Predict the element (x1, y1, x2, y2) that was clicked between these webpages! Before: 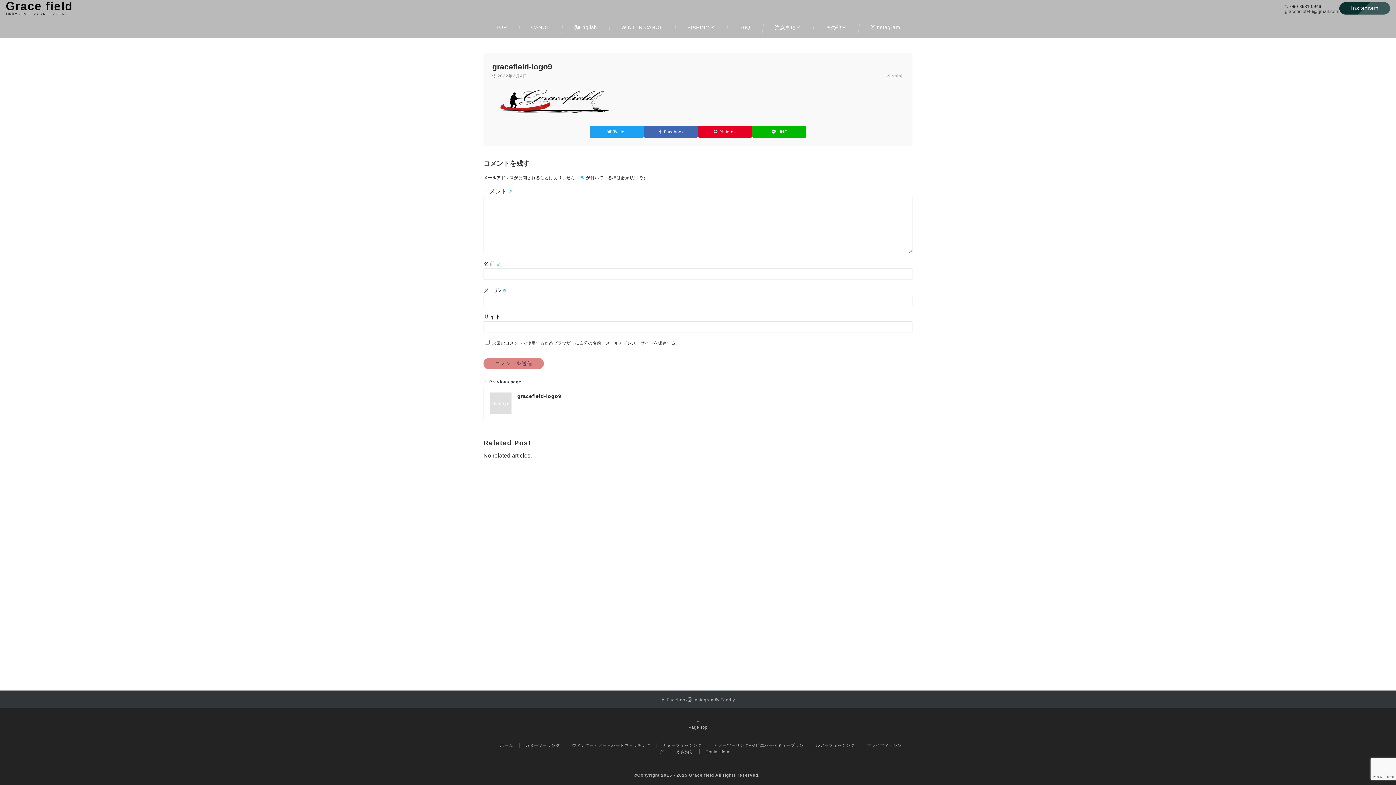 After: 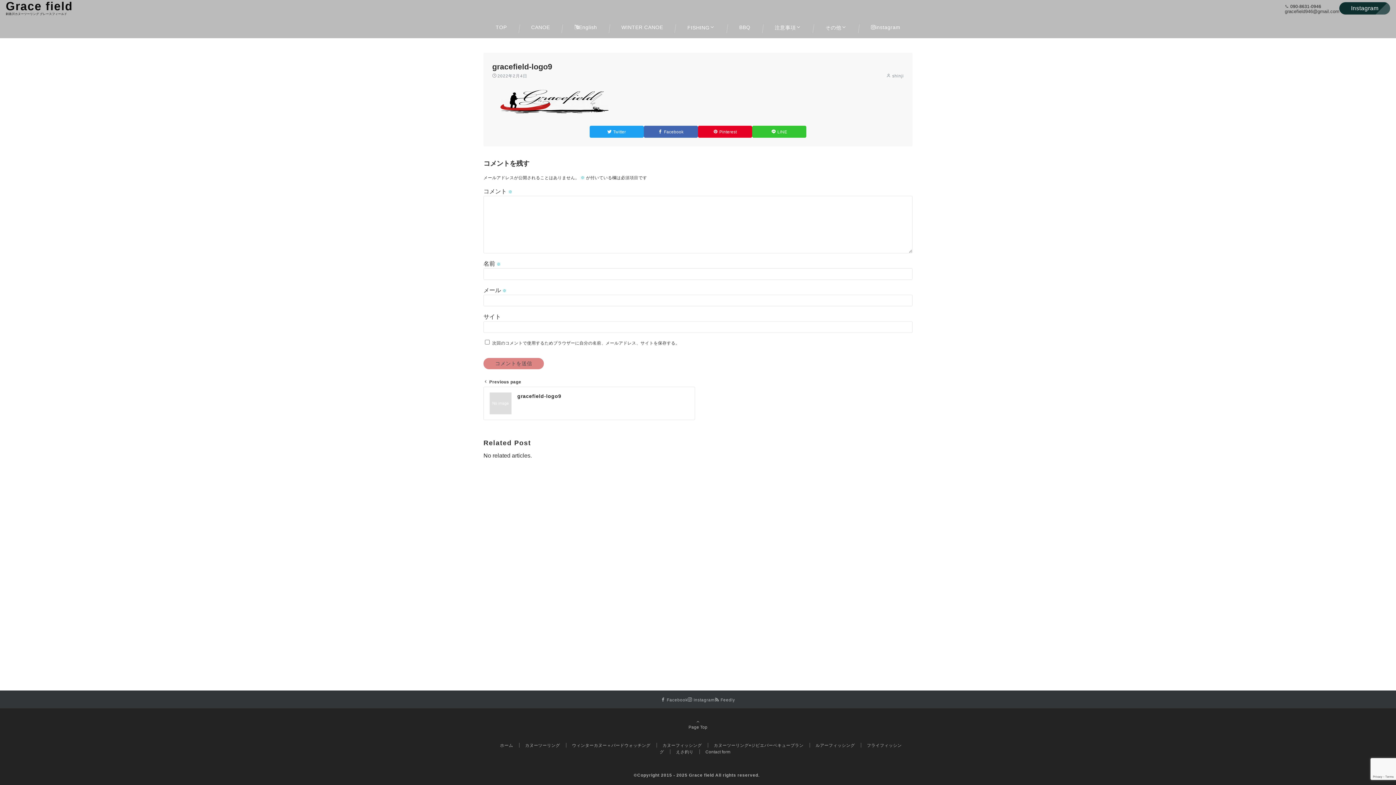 Action: label: LINEでシェアする bbox: (752, 125, 806, 137)